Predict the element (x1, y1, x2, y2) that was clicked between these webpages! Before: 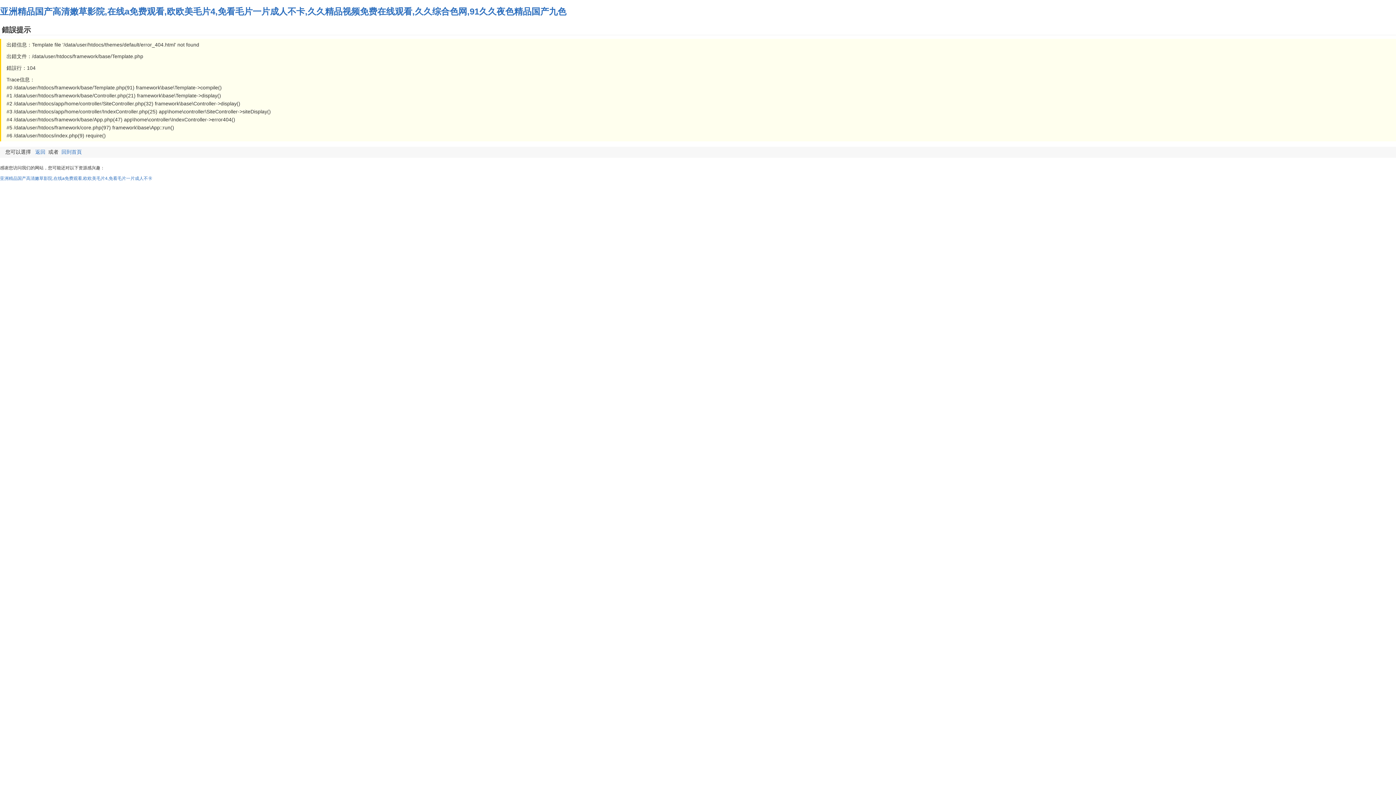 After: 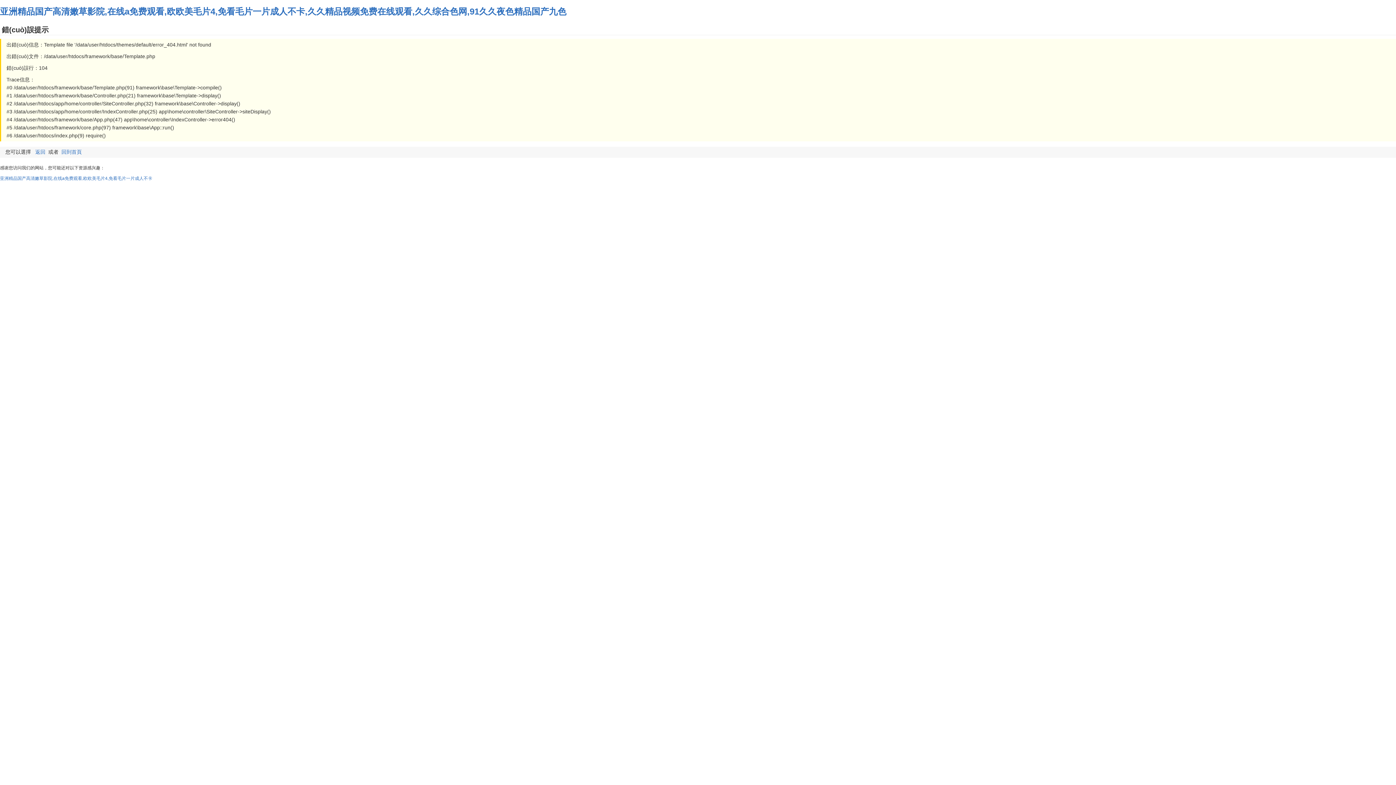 Action: label: 回到首頁 bbox: (61, 149, 81, 154)